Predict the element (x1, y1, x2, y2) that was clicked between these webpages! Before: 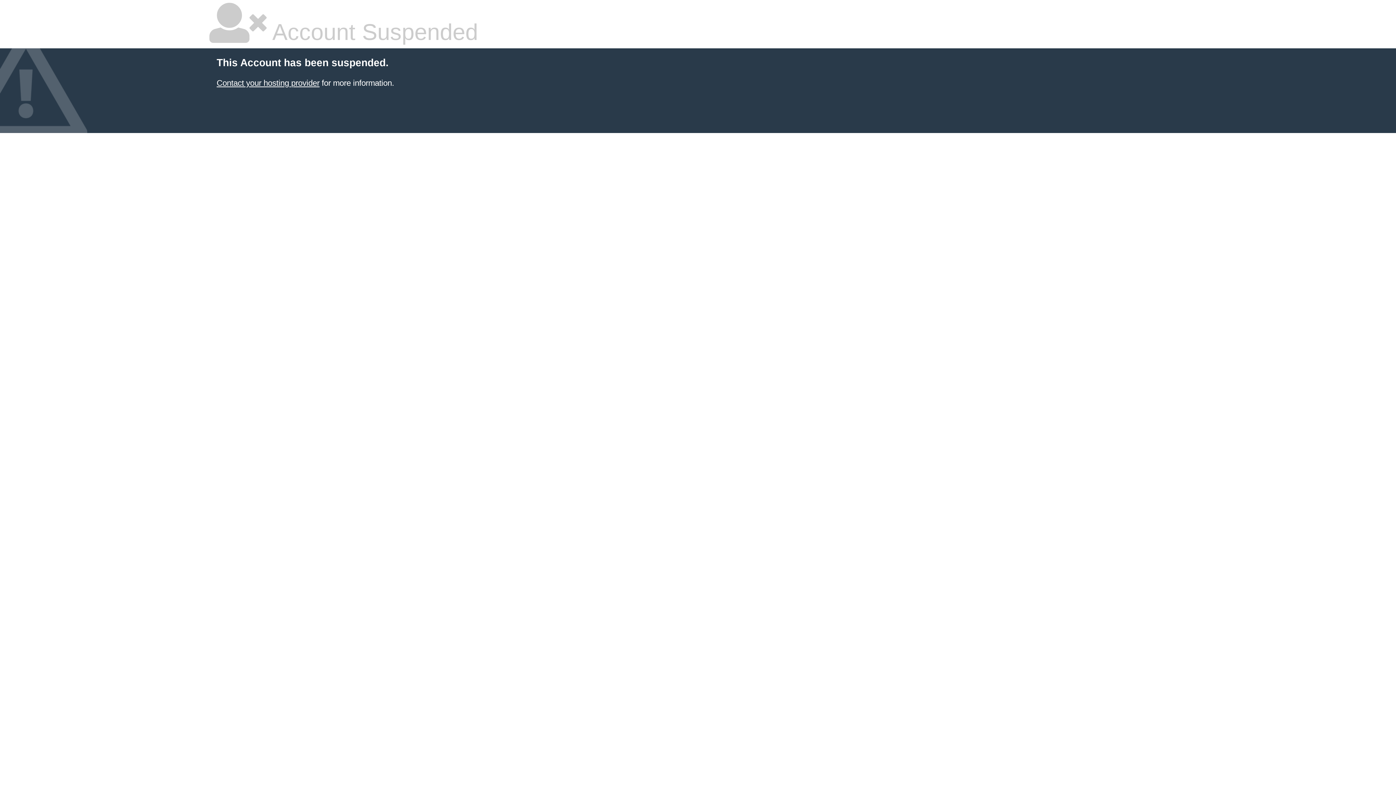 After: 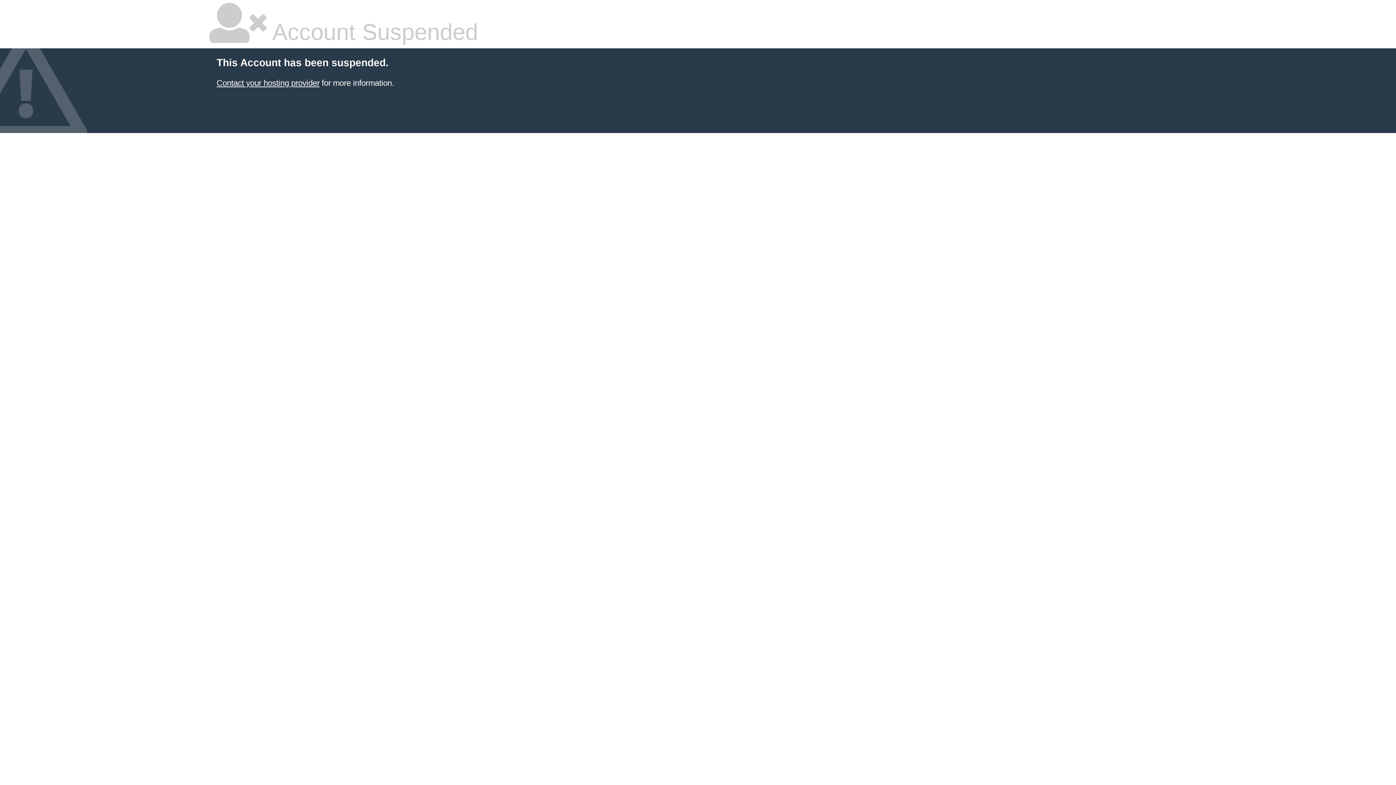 Action: label: Contact your hosting provider bbox: (216, 78, 319, 87)